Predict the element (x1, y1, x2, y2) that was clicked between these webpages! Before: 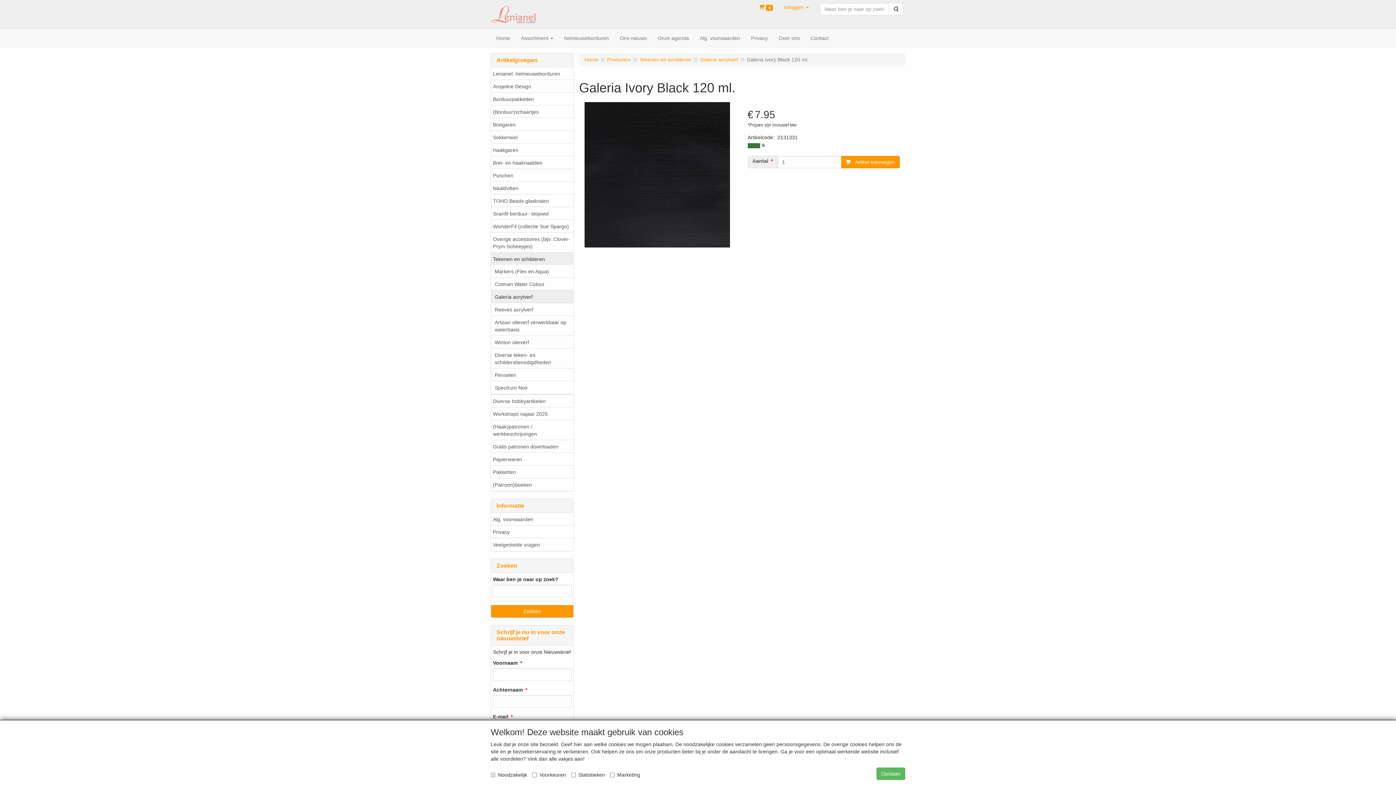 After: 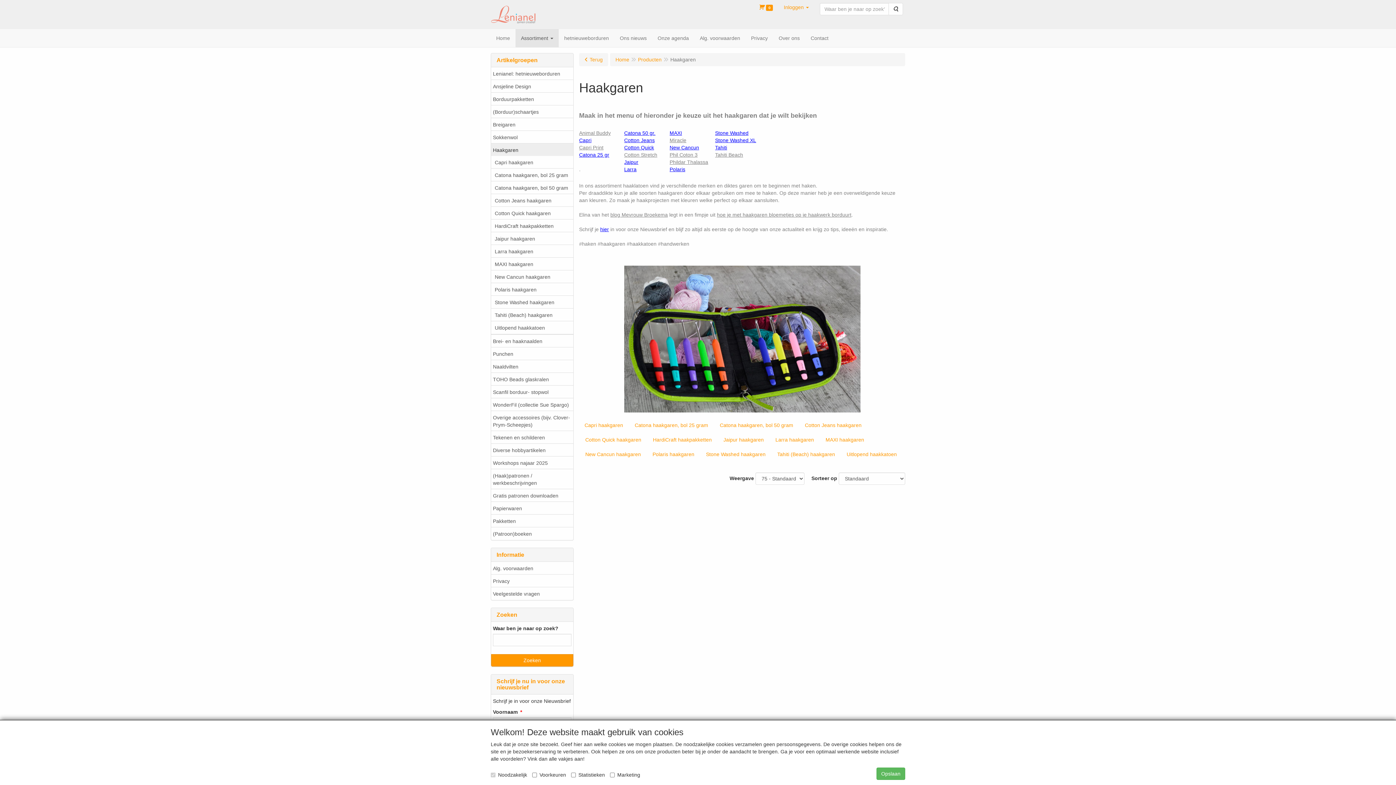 Action: label: Haakgaren bbox: (491, 143, 573, 156)